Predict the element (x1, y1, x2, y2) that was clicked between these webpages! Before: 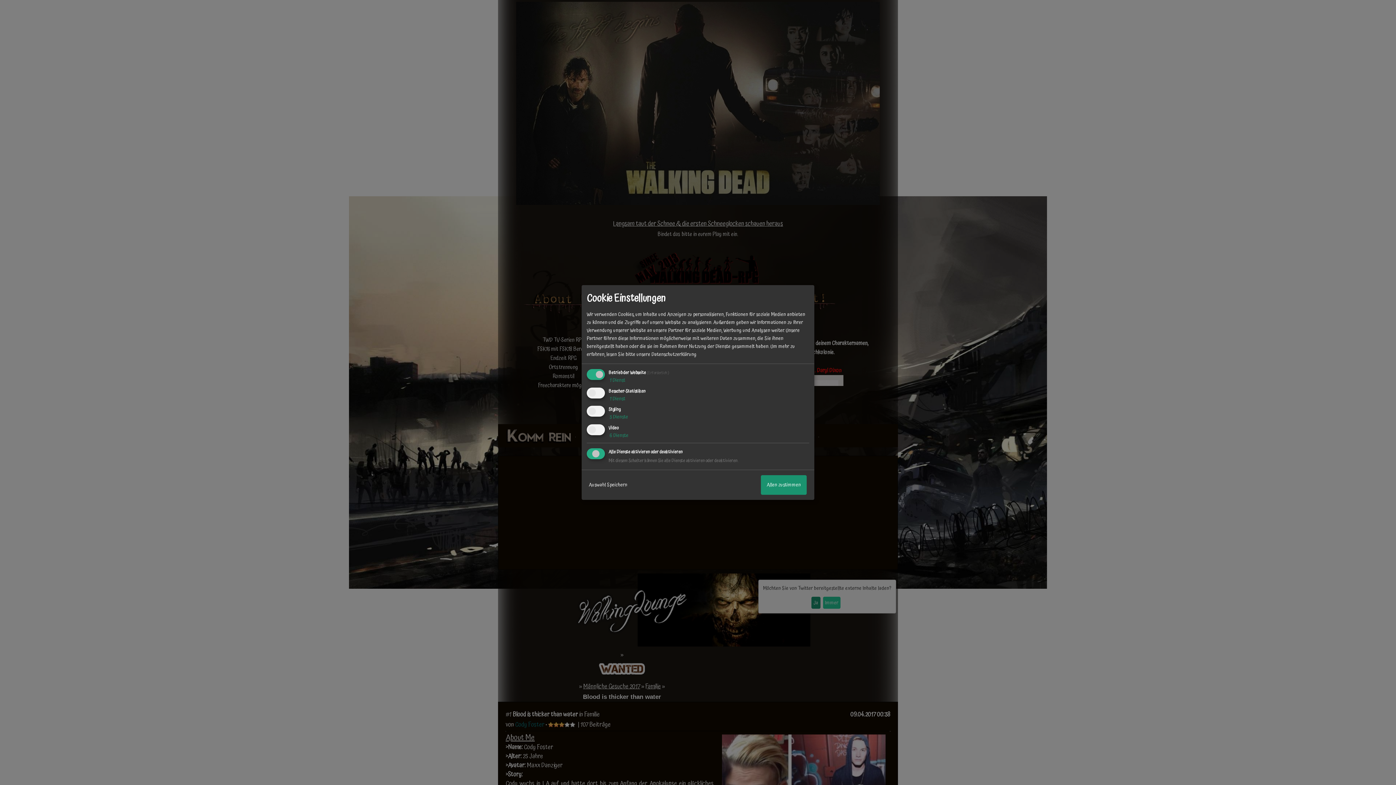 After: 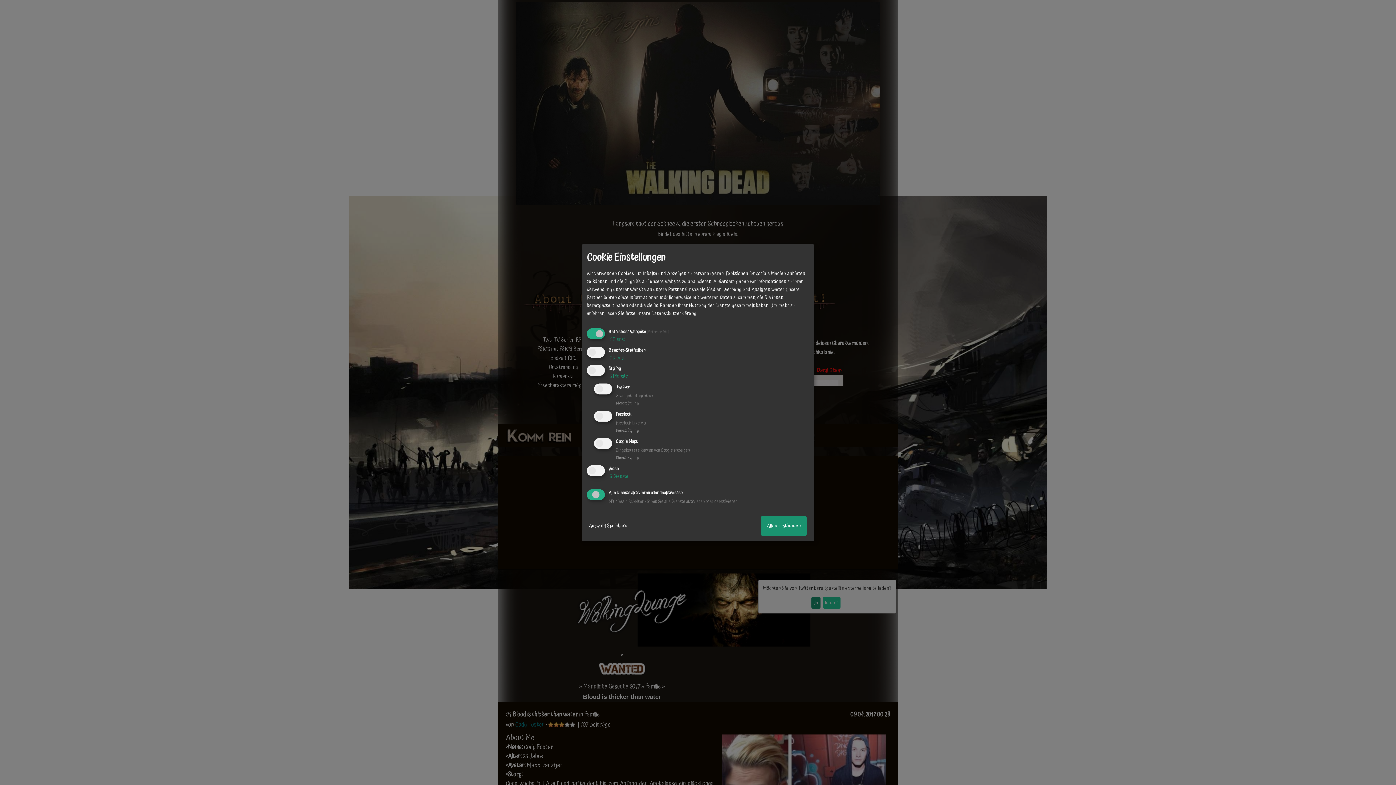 Action: label:  3 Dienste bbox: (608, 413, 628, 421)